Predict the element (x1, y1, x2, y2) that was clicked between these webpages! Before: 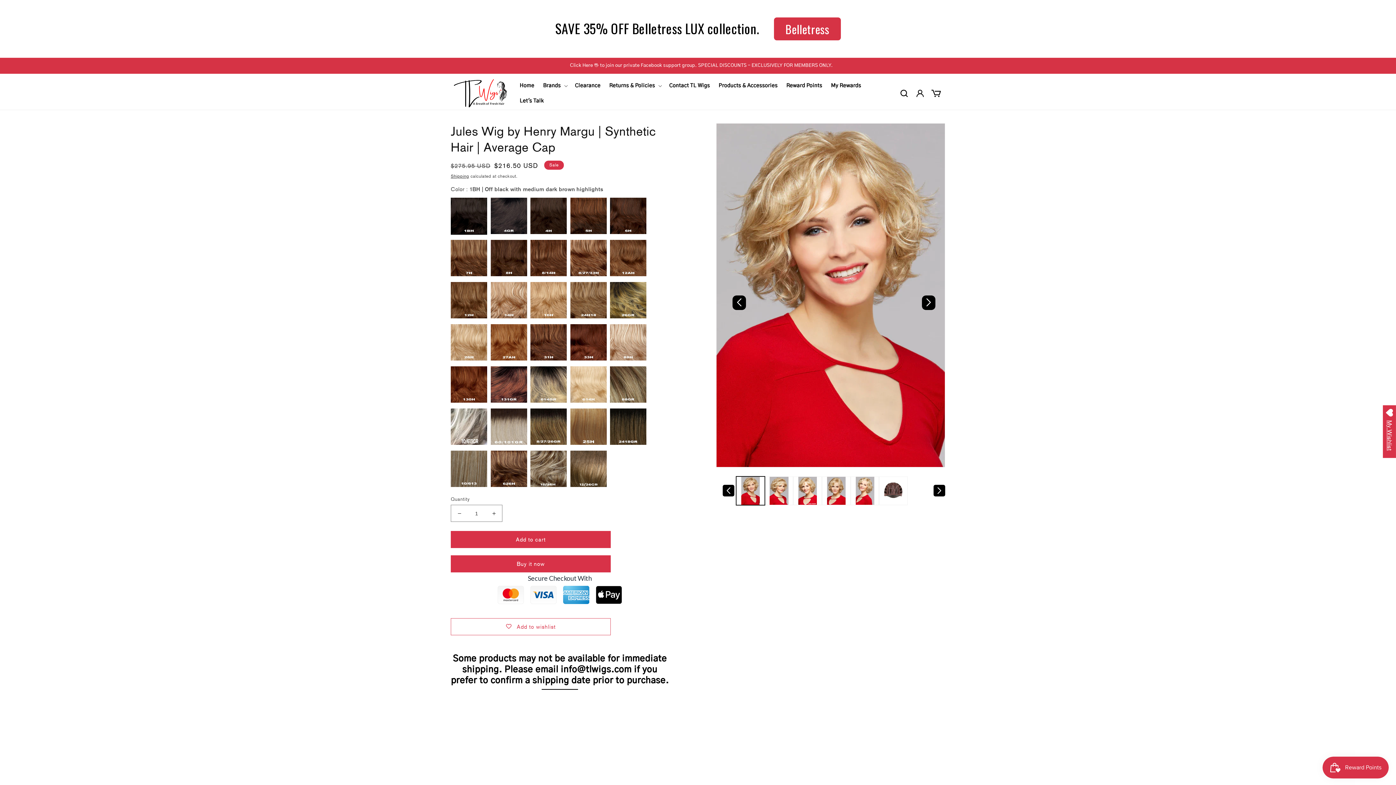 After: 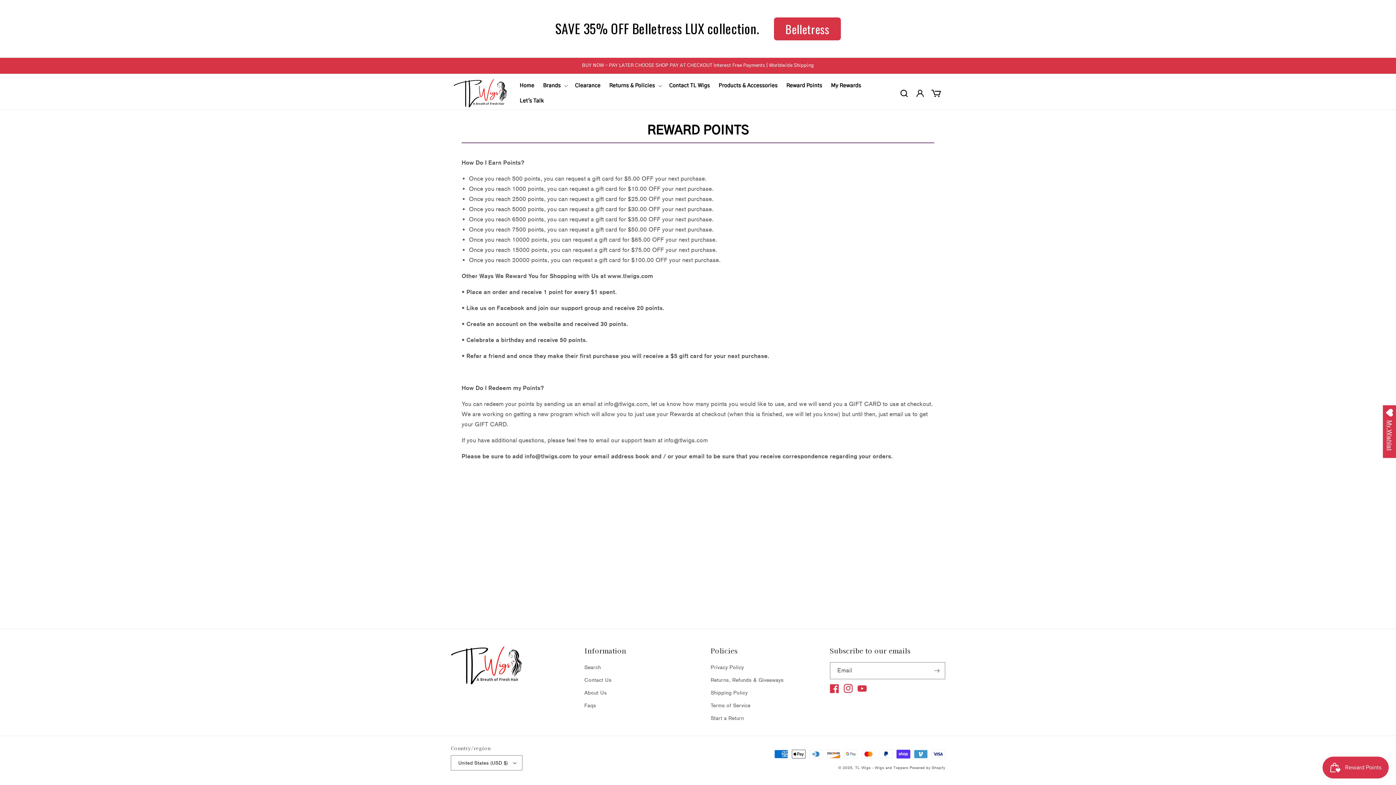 Action: label: Reward Points bbox: (782, 78, 826, 93)